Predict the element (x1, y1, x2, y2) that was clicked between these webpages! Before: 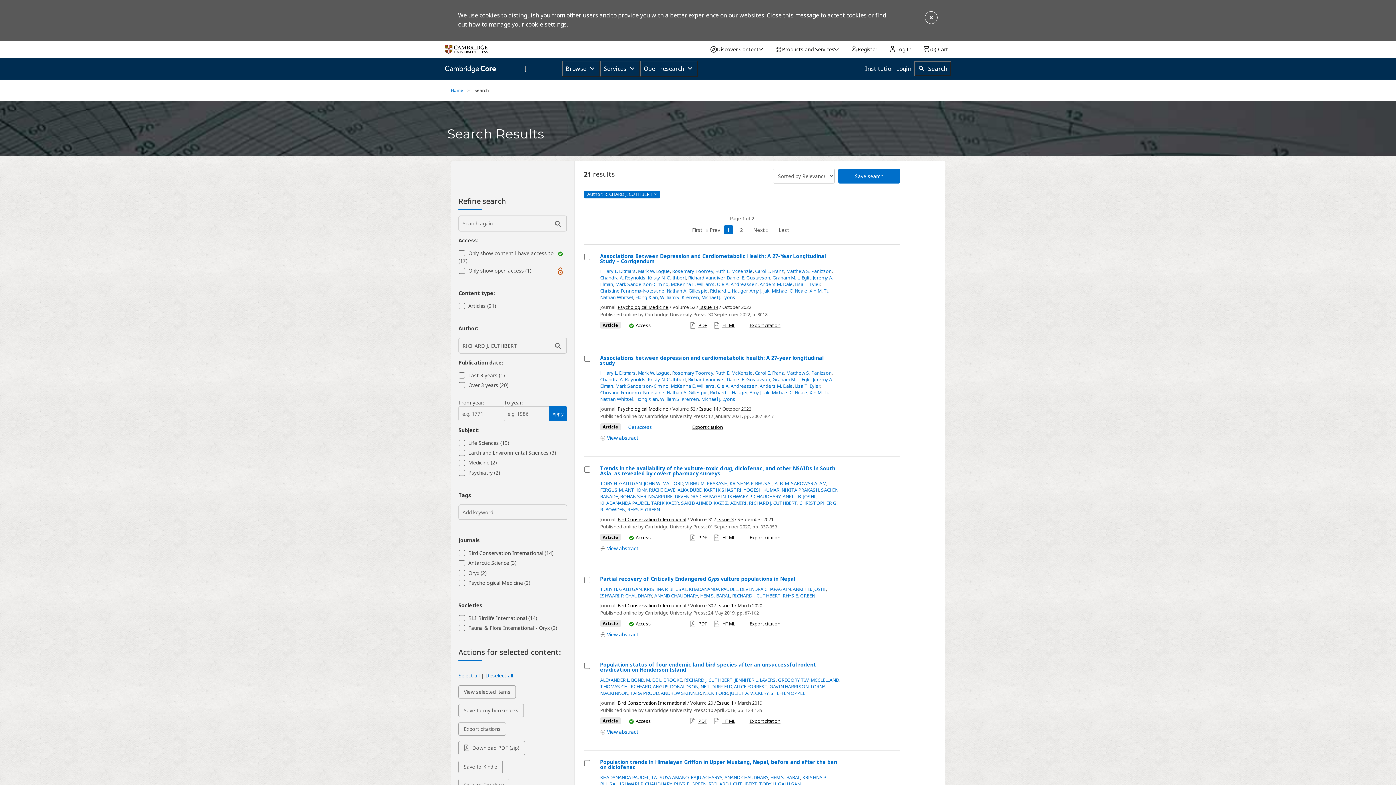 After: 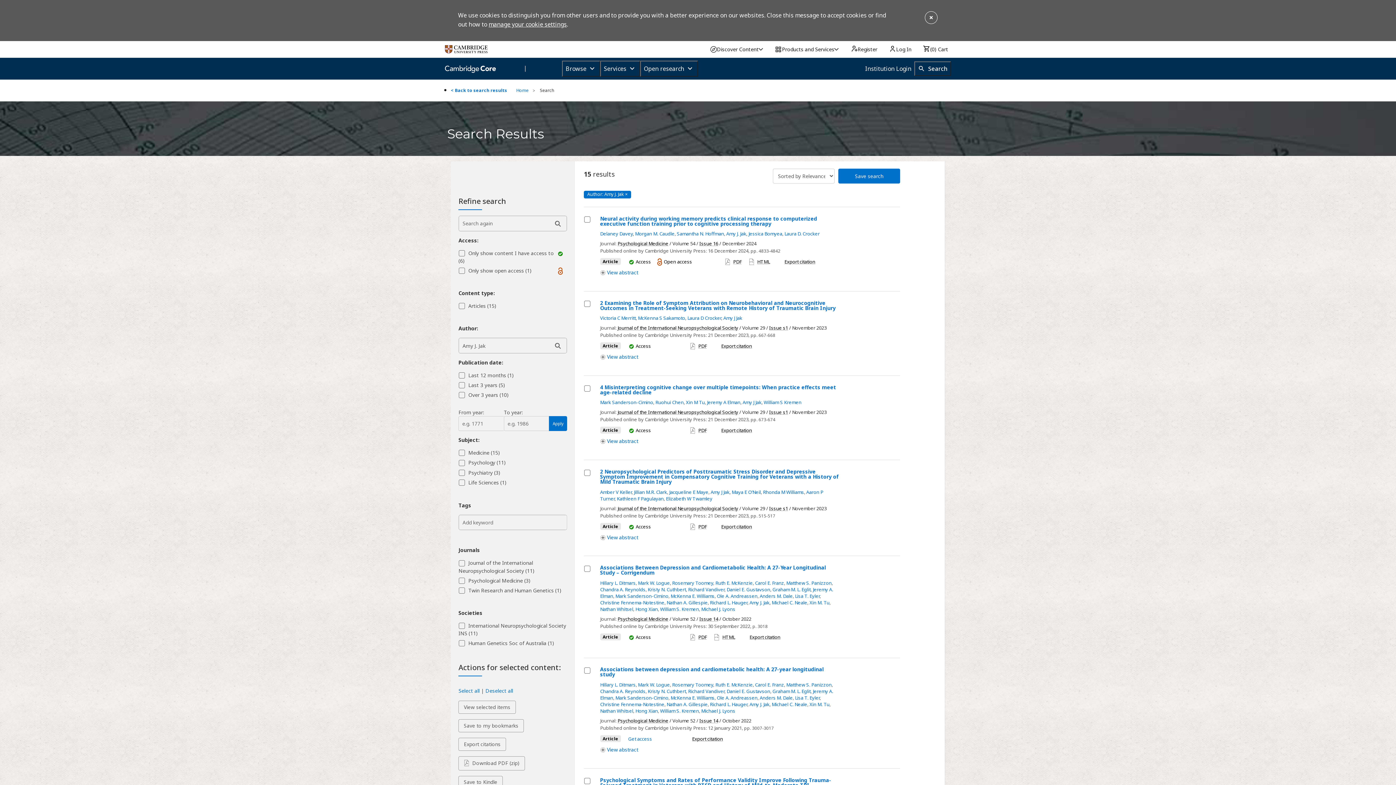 Action: bbox: (749, 287, 769, 294) label: Amy J. Jak